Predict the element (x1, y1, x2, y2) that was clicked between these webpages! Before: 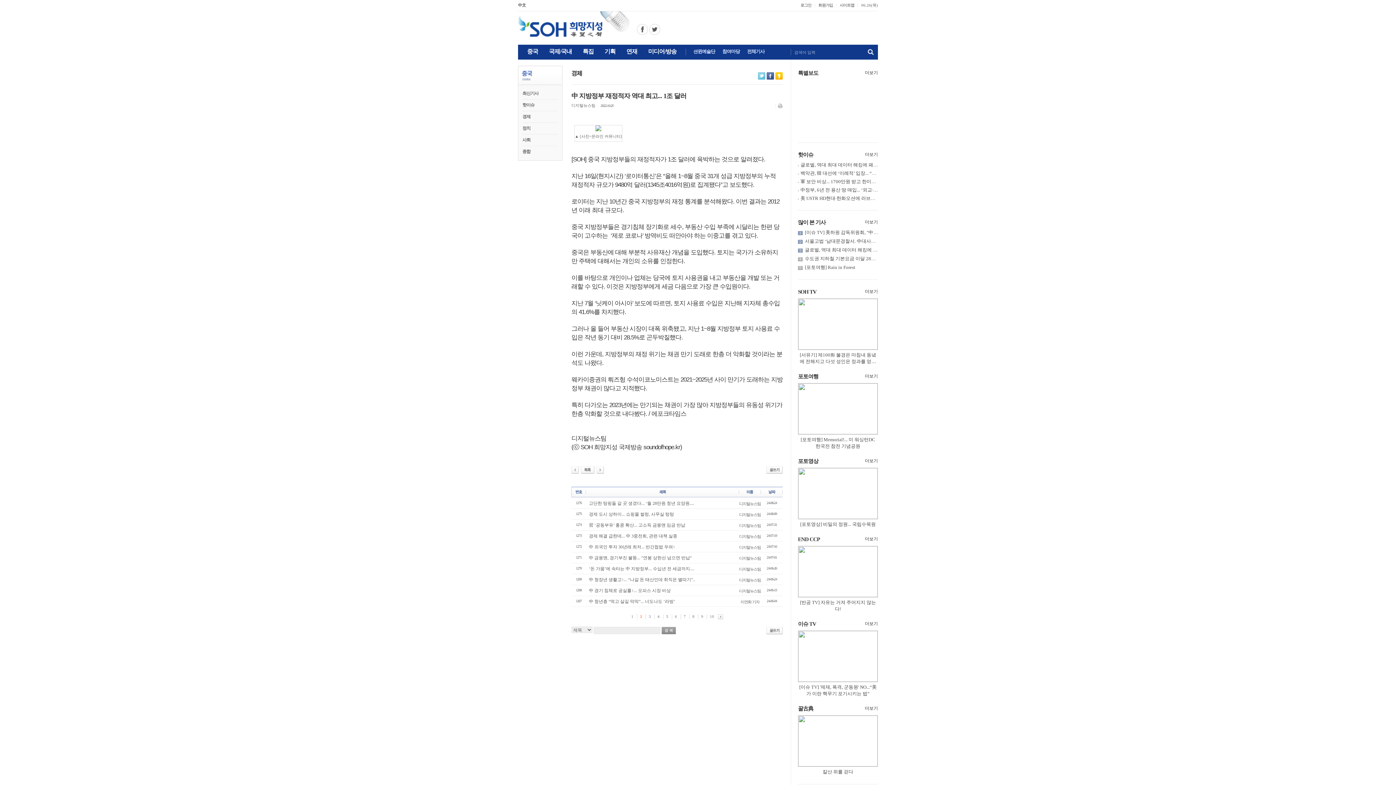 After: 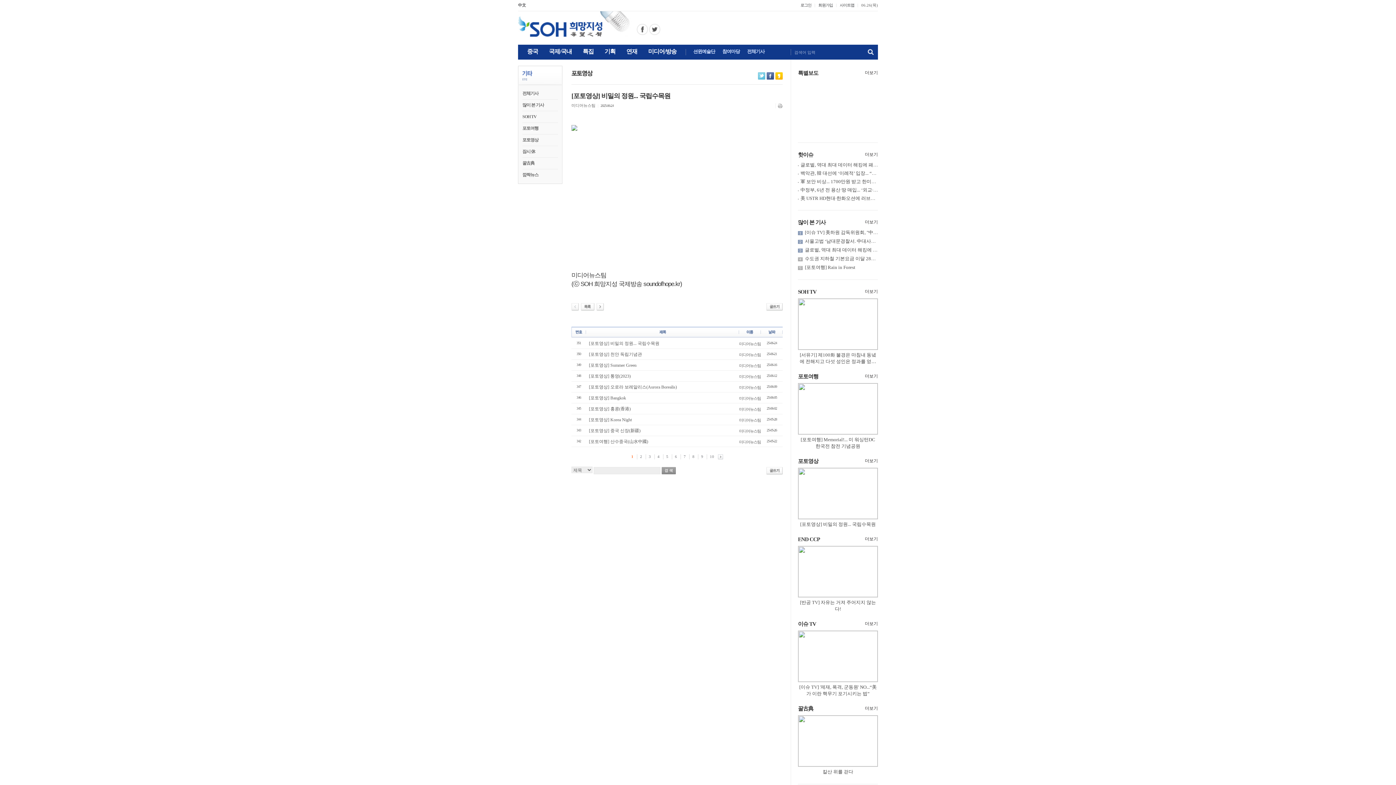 Action: bbox: (800, 521, 876, 527) label: [포토영상] 비밀의 정원... 국립수목원